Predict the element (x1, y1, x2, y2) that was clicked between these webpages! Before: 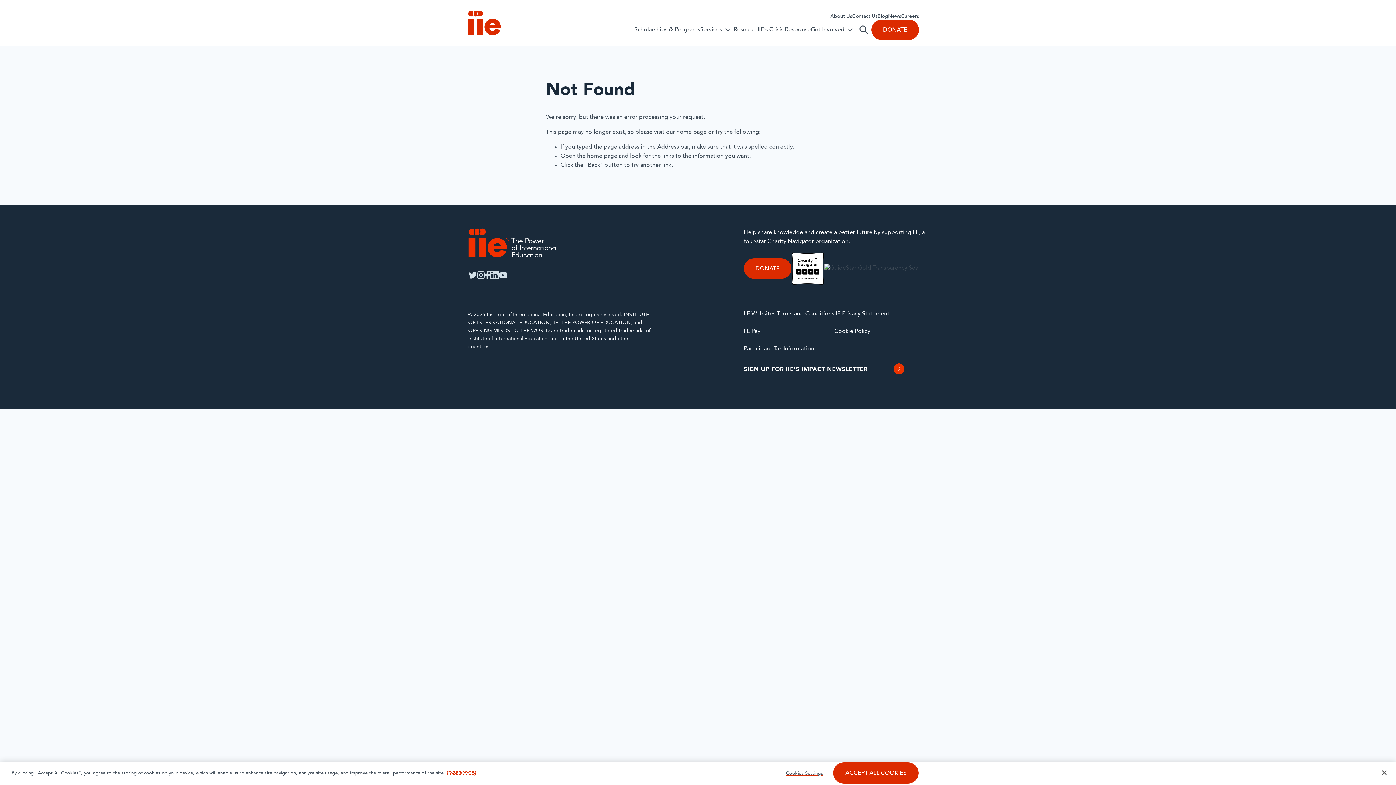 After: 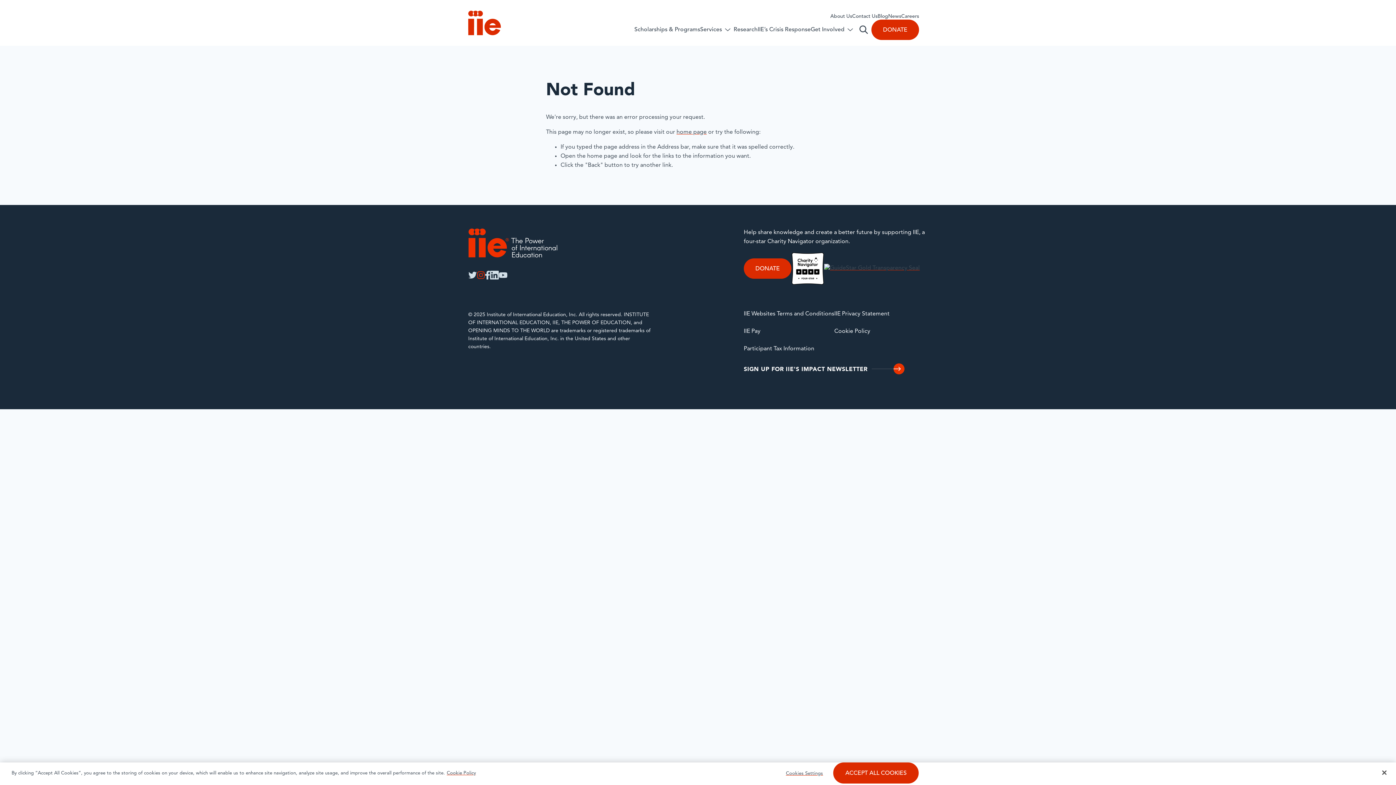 Action: bbox: (477, 270, 485, 279) label: instagram